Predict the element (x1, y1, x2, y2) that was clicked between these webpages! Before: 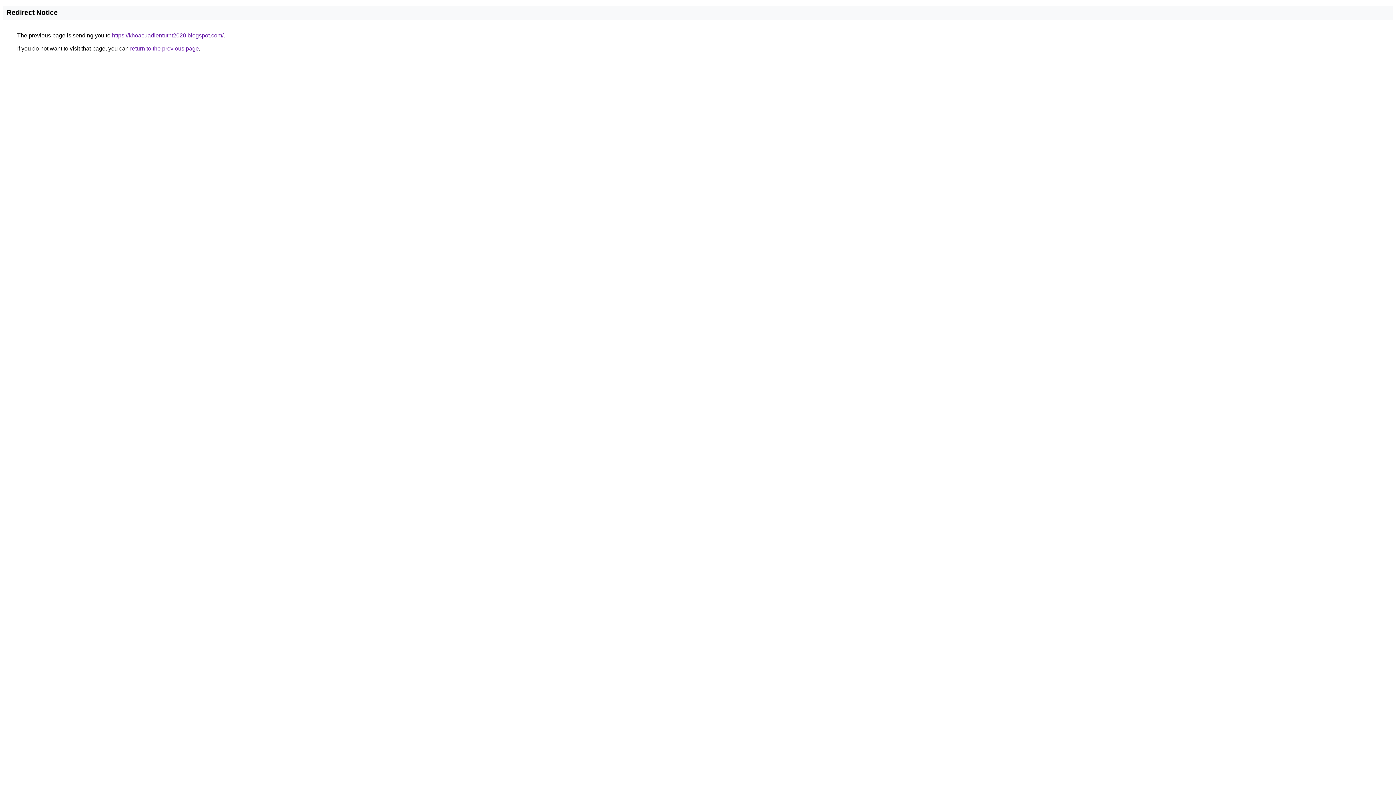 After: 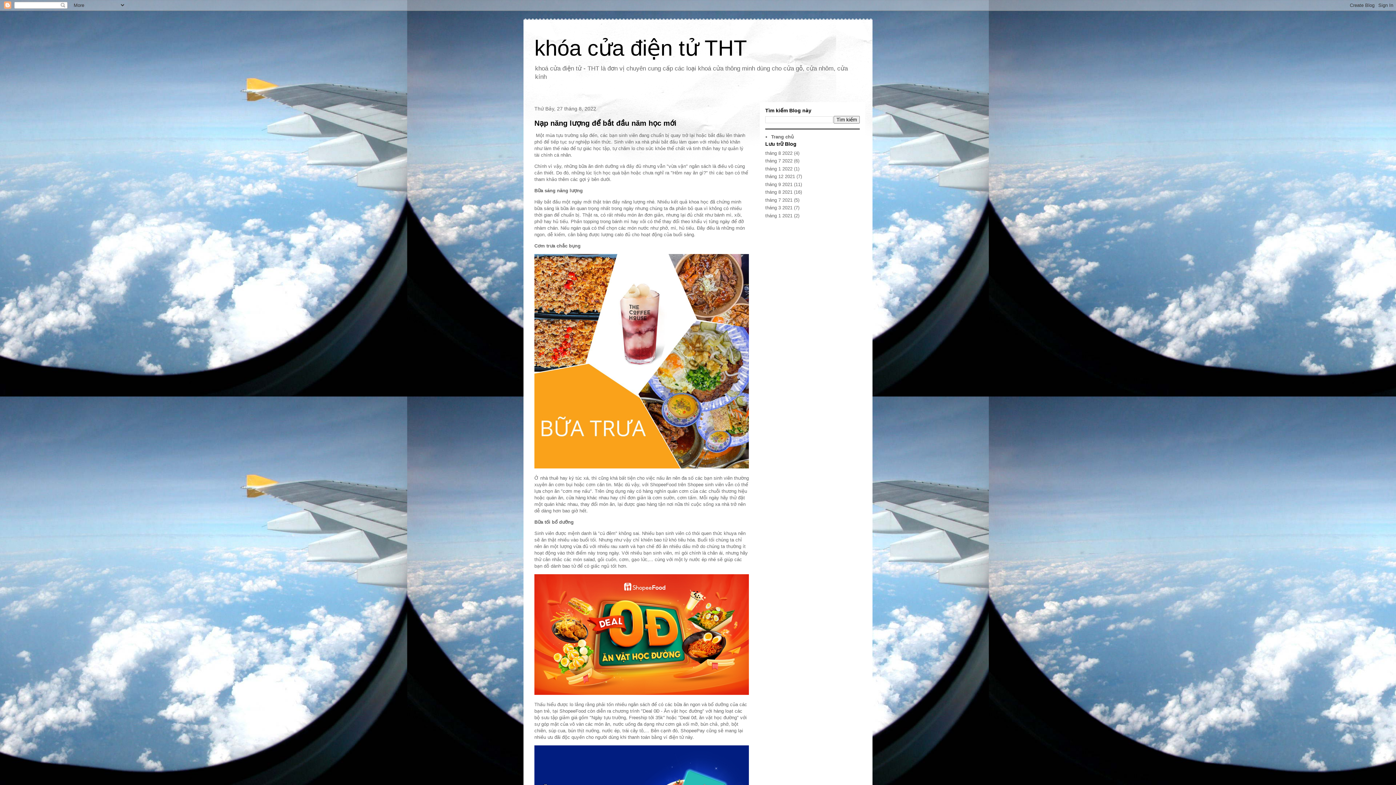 Action: bbox: (112, 32, 223, 38) label: https://khoacuadientutht2020.blogspot.com/